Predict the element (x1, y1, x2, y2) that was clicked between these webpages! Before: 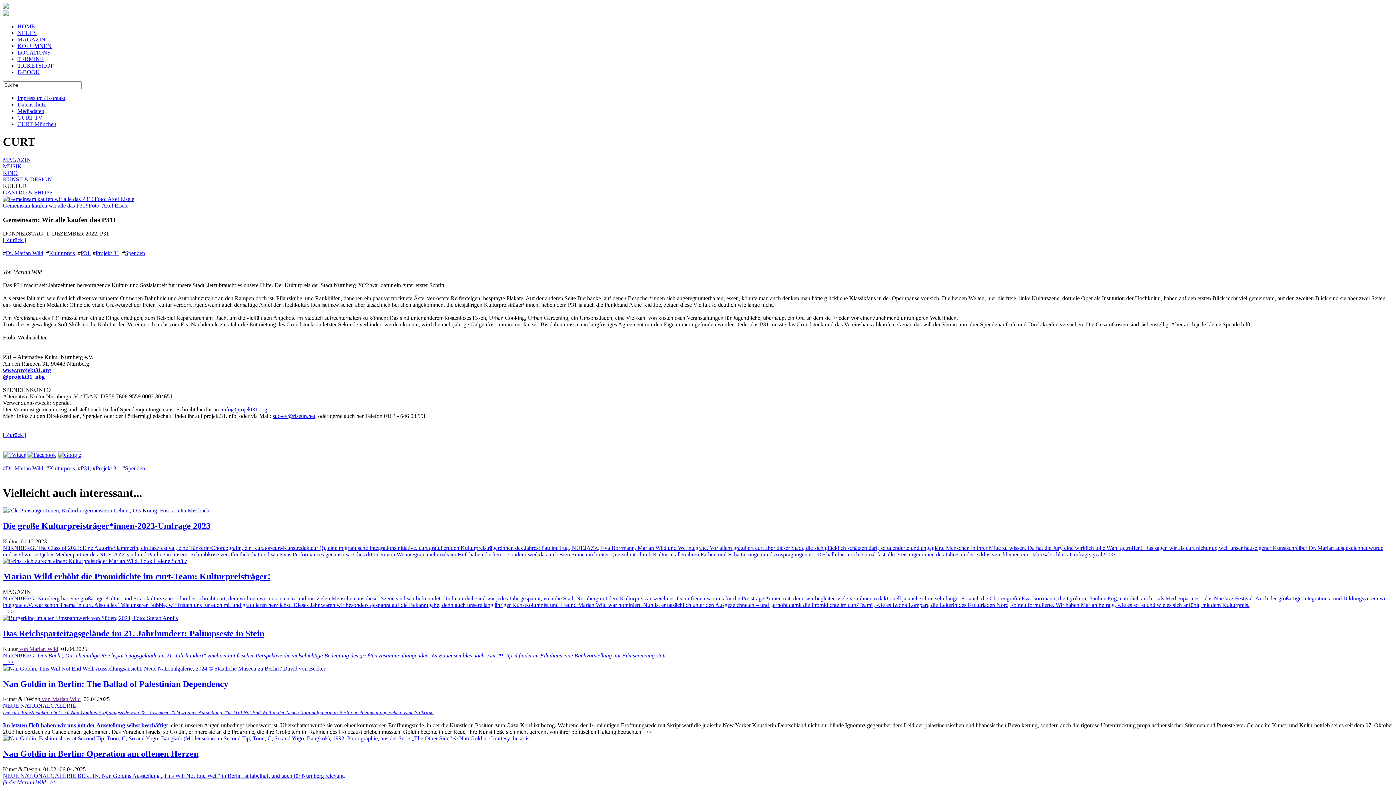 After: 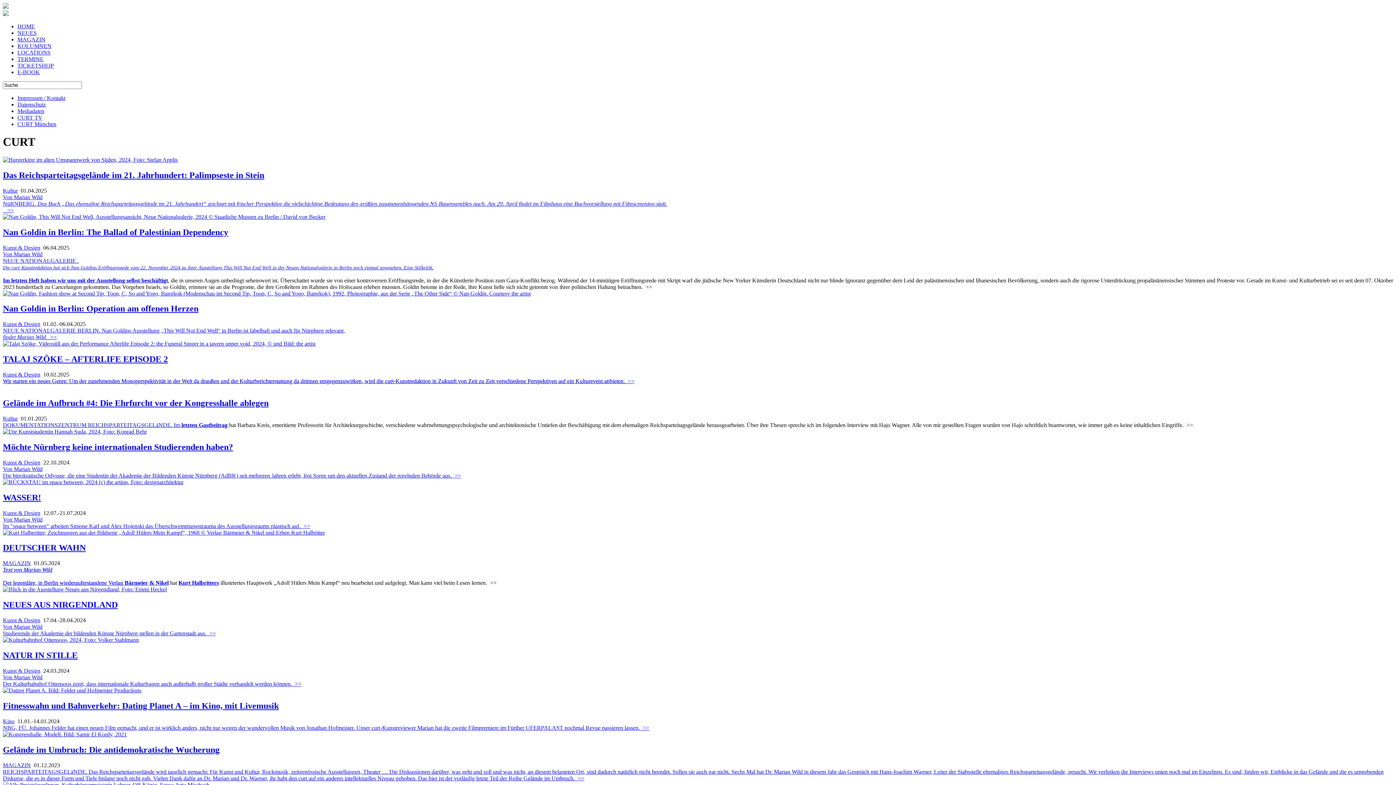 Action: label: Dr. Marian Wild bbox: (5, 250, 43, 256)